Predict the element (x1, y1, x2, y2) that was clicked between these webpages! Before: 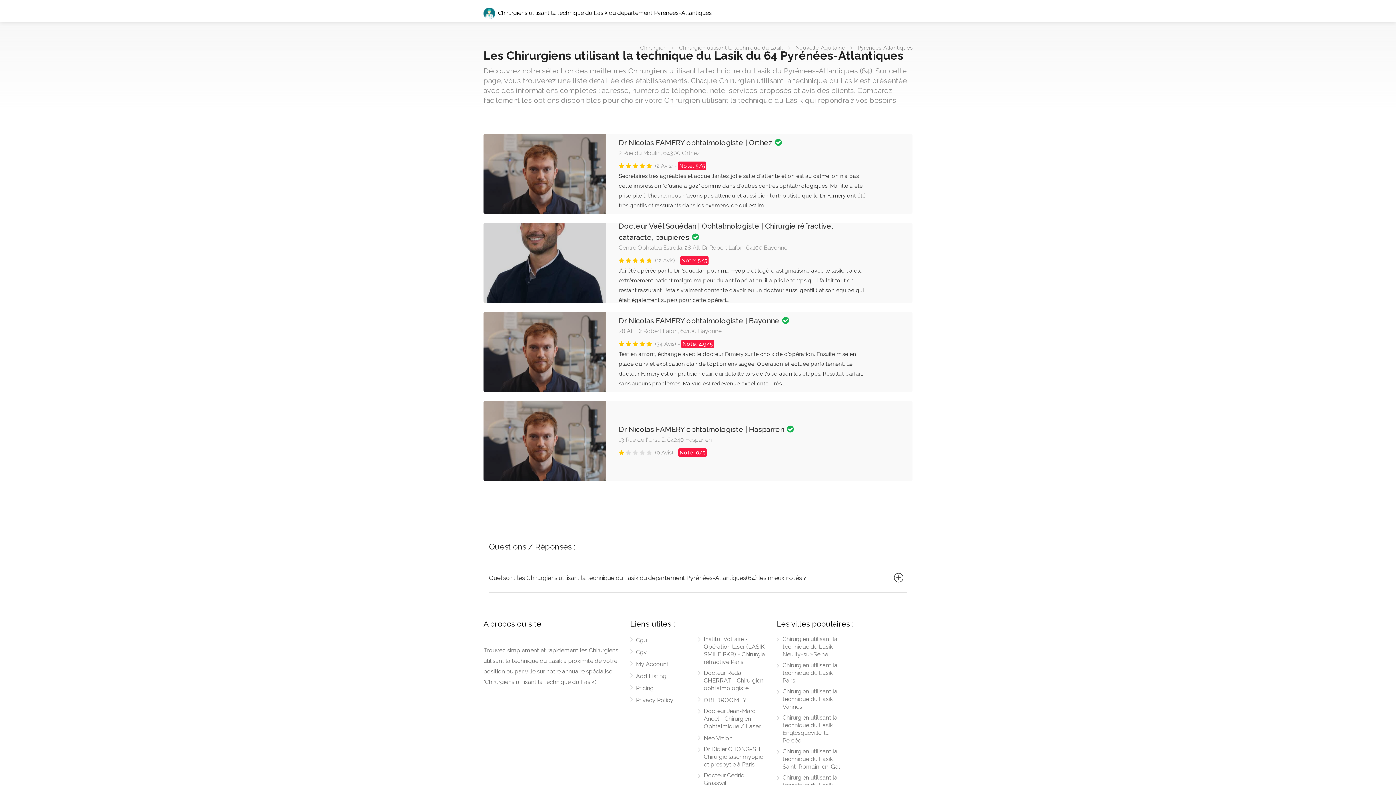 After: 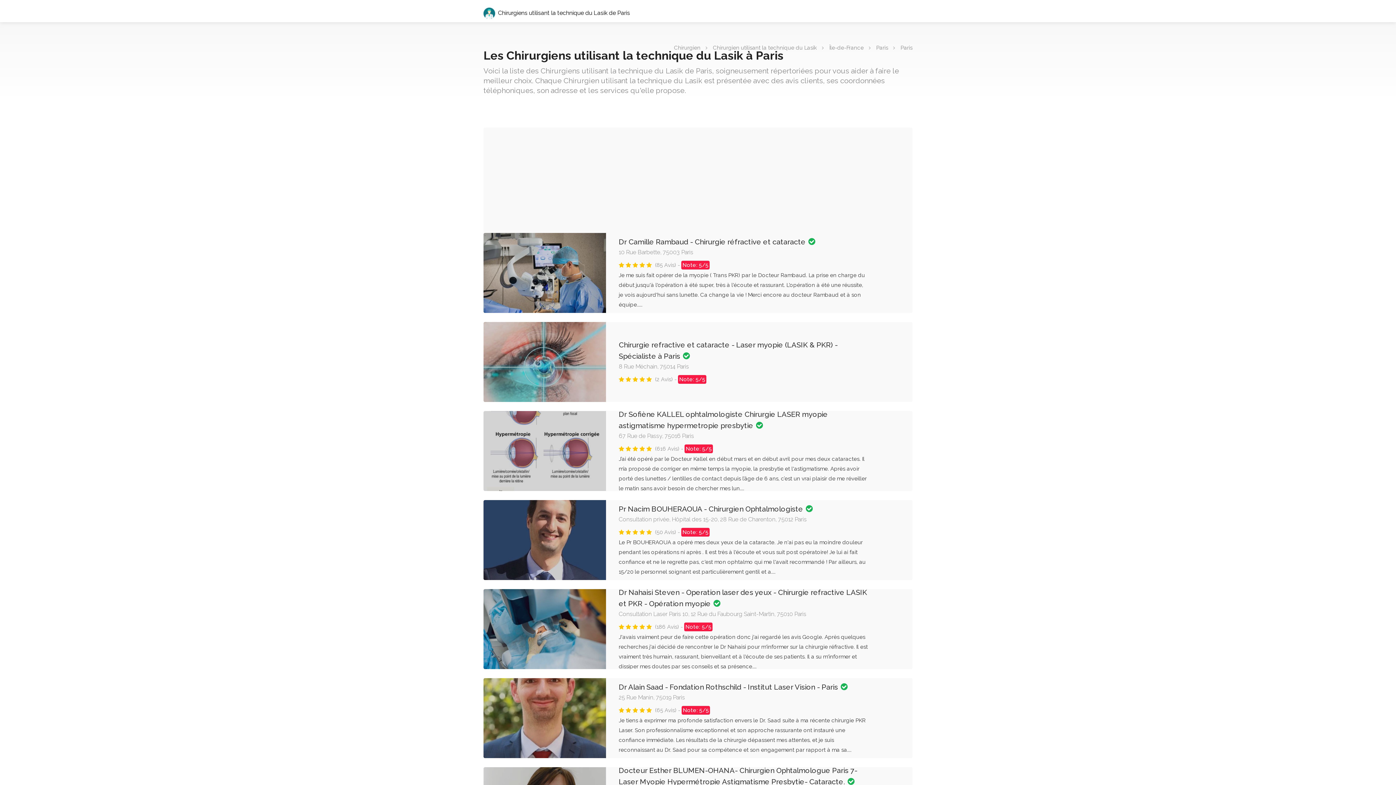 Action: bbox: (776, 661, 844, 688) label: Chirurgien utilisant la technique du Lasik Paris